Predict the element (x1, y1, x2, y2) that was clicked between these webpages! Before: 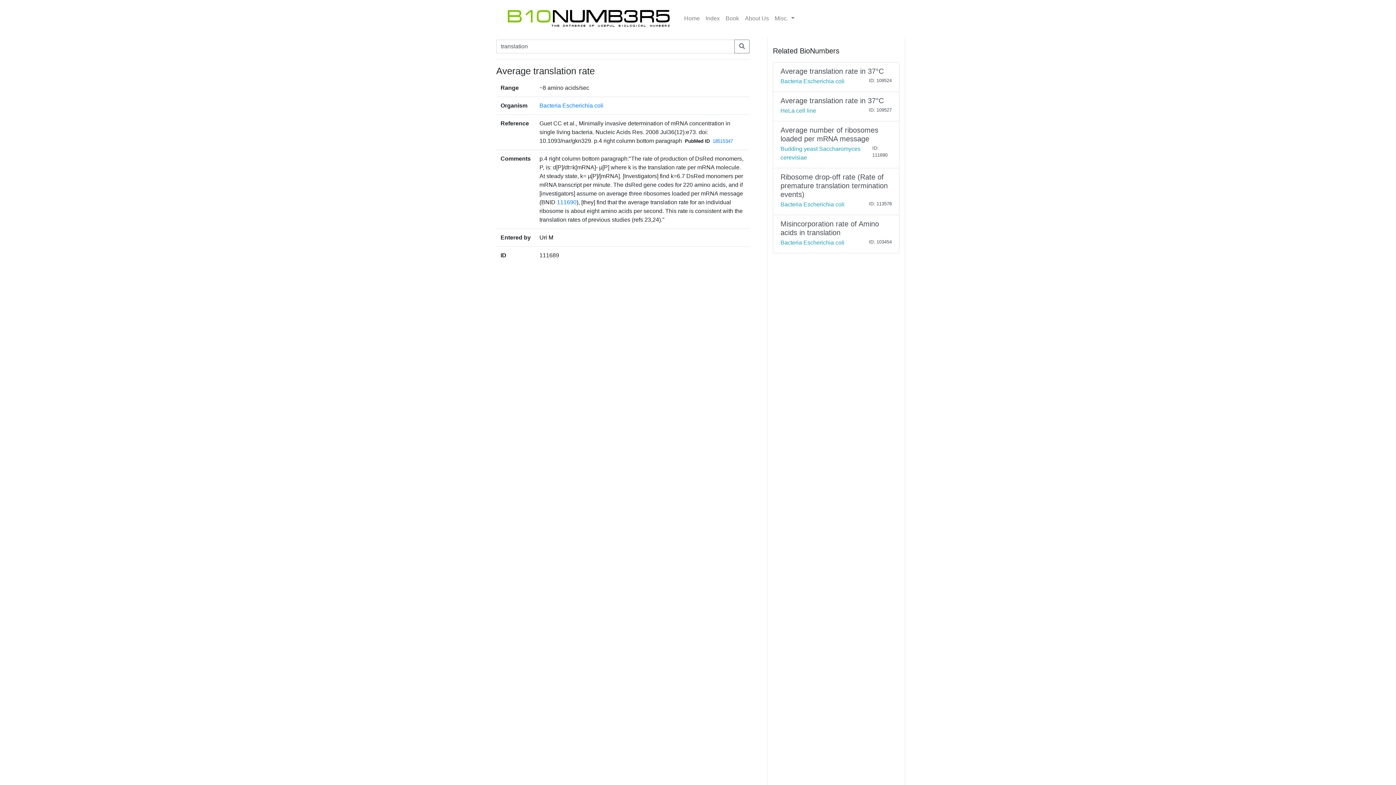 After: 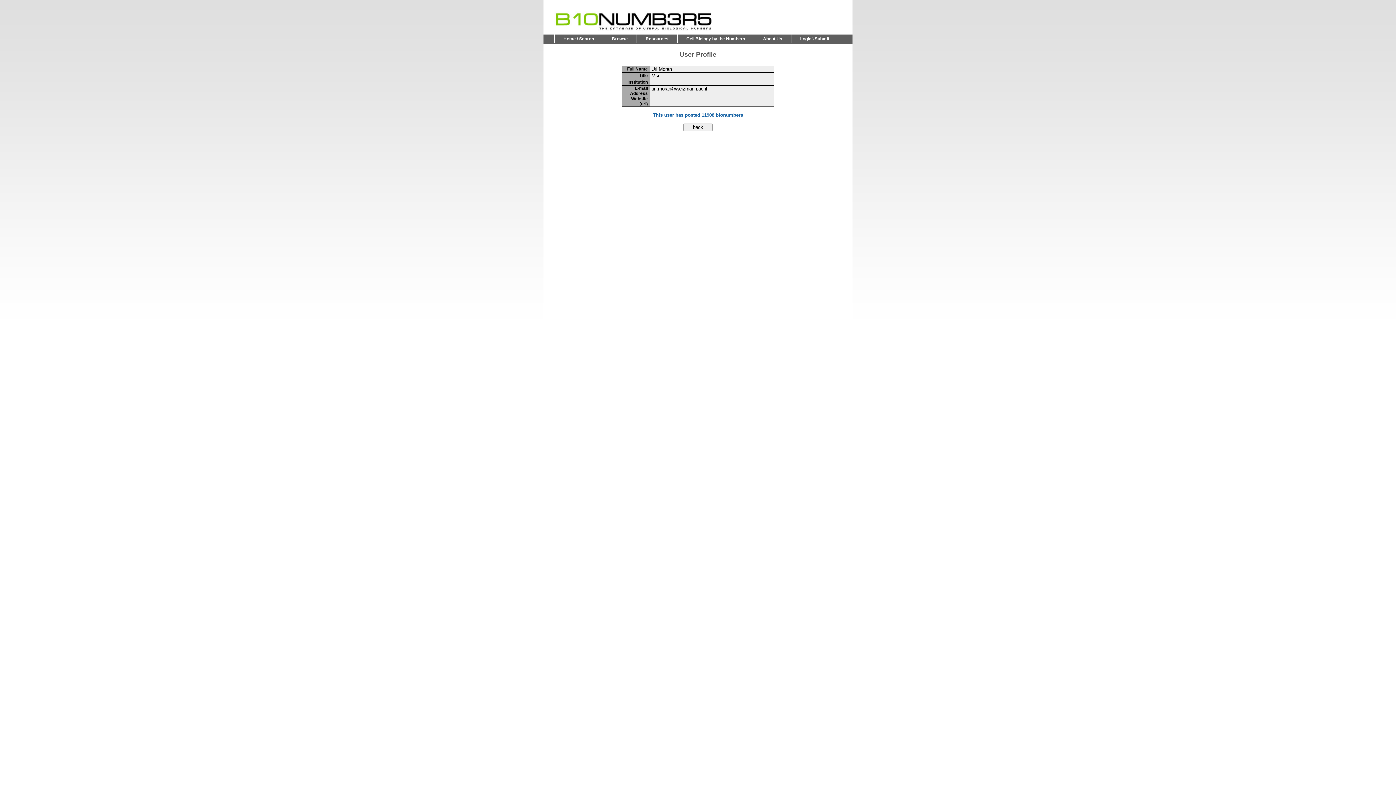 Action: label: Uri M bbox: (539, 234, 553, 240)